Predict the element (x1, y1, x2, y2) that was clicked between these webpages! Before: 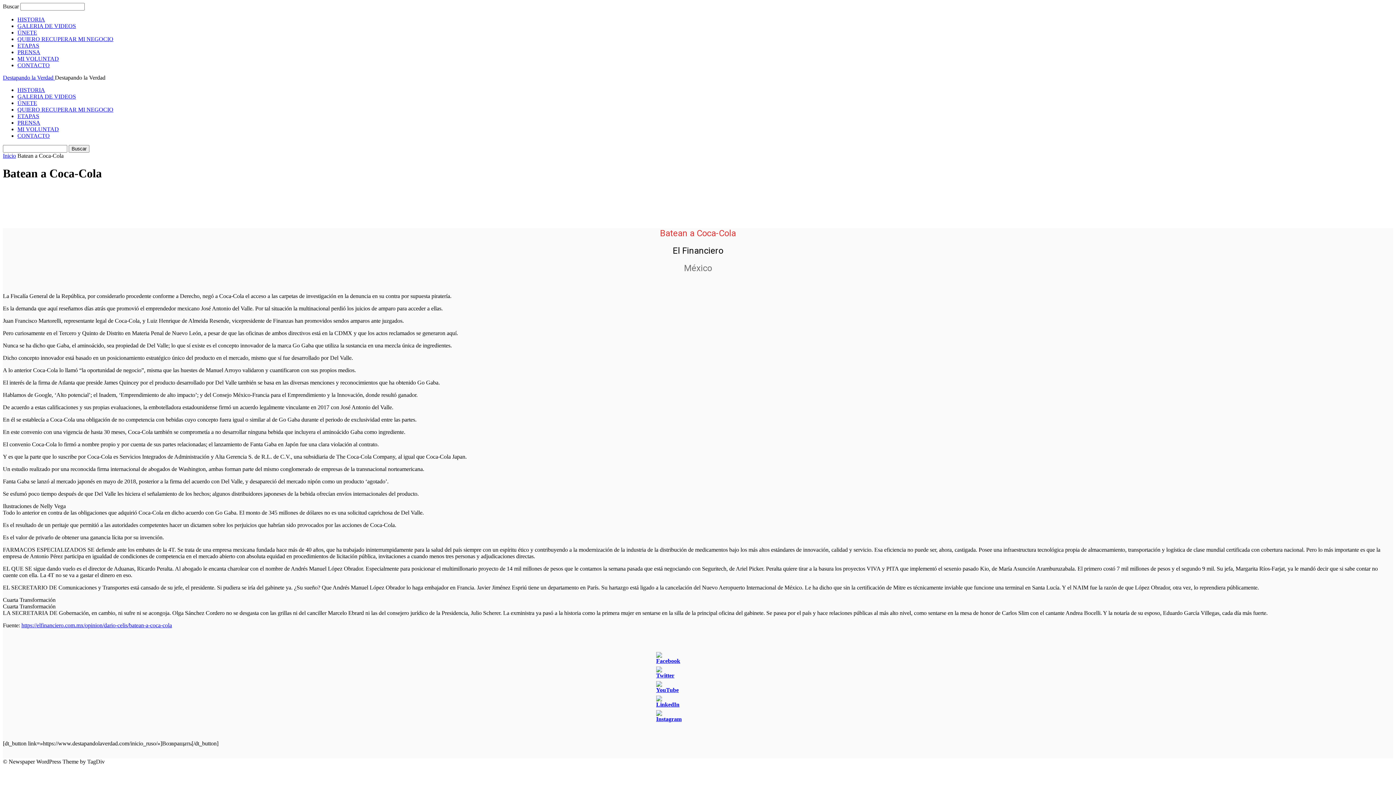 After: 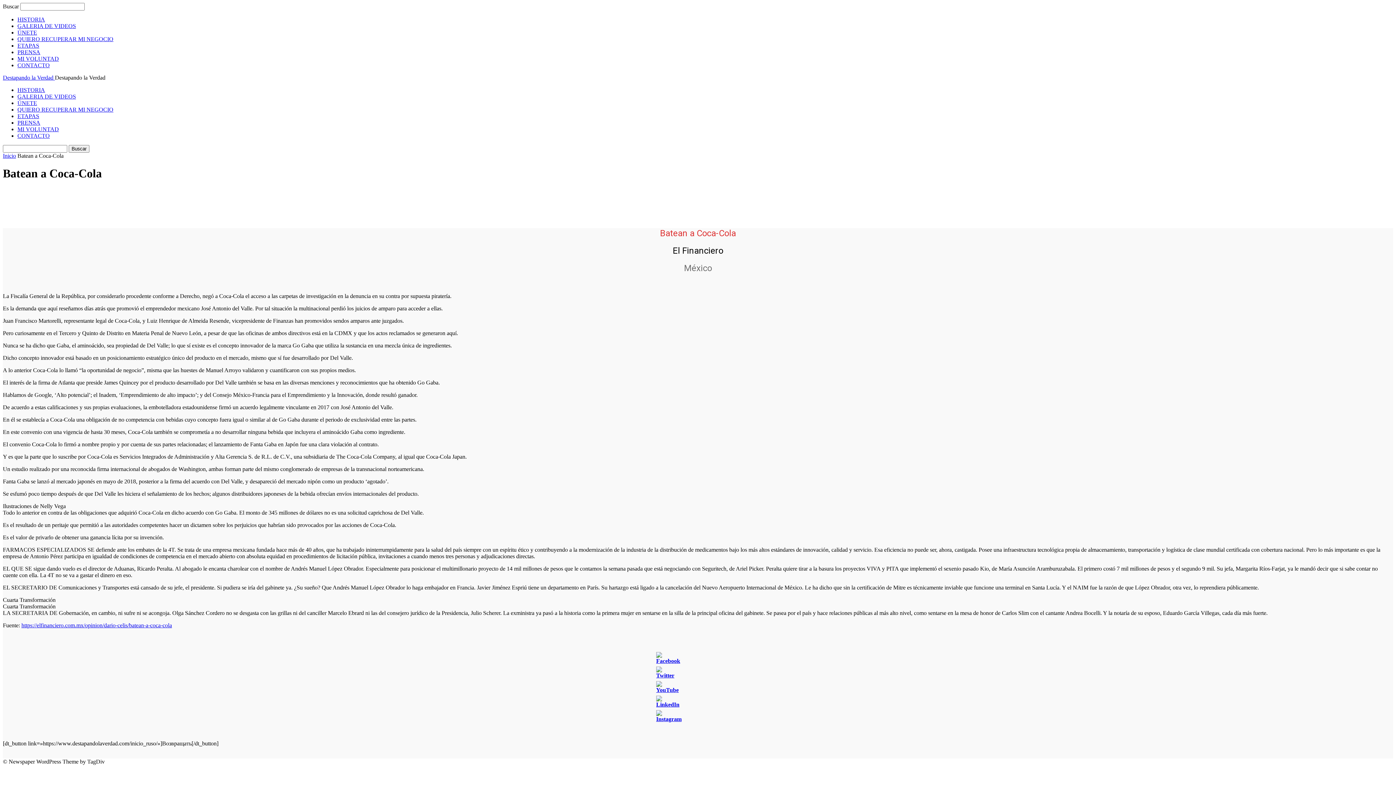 Action: bbox: (17, 16, 45, 22) label: HISTORIA